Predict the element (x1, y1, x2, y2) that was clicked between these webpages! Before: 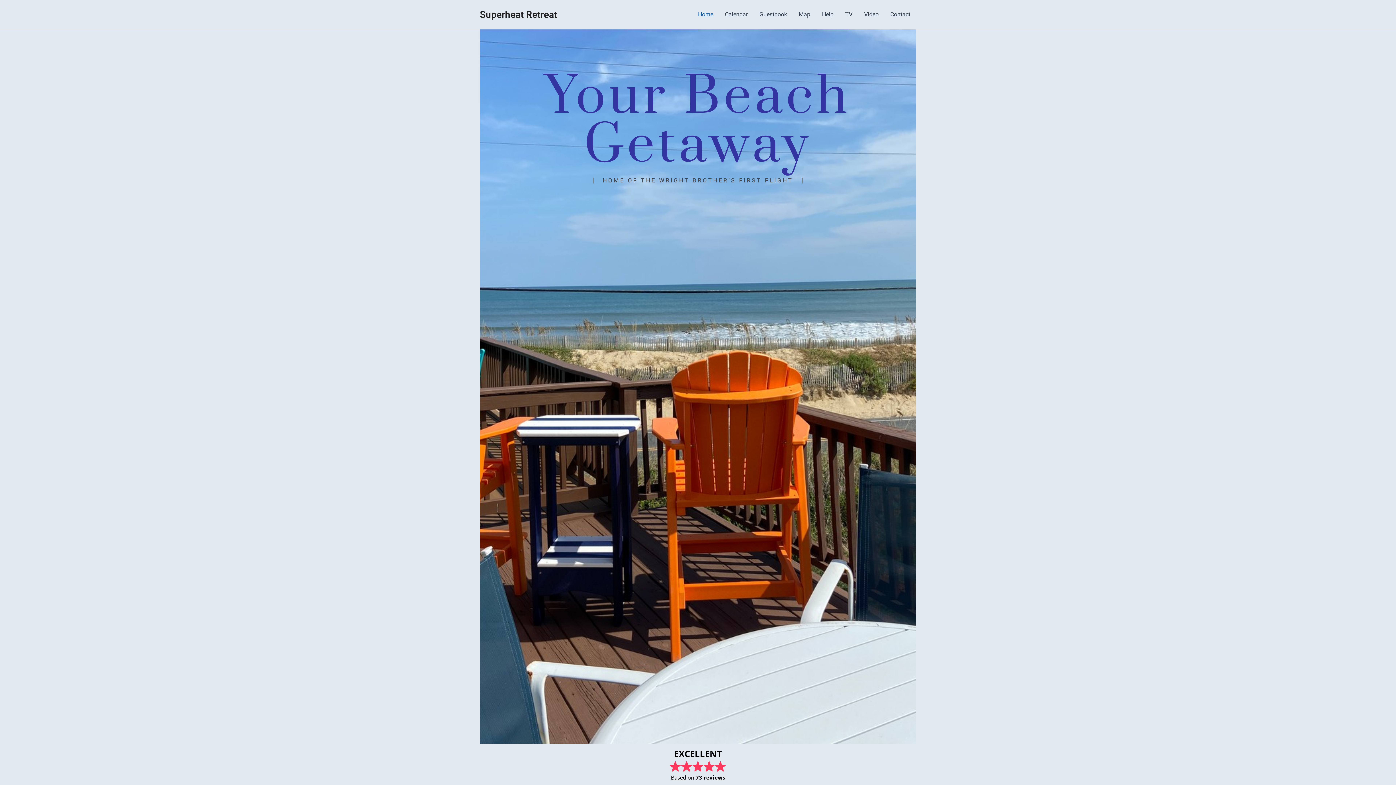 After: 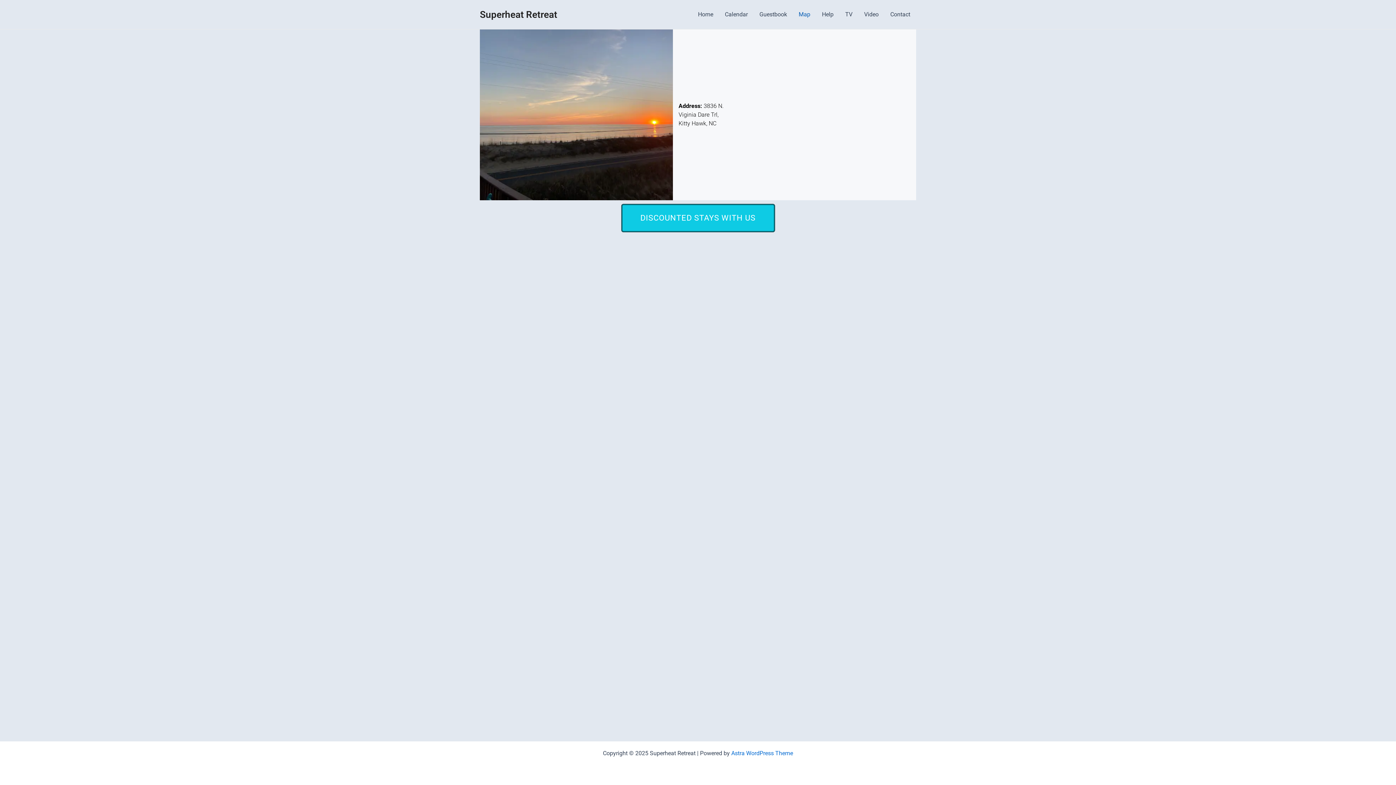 Action: label: Map bbox: (793, 0, 816, 29)